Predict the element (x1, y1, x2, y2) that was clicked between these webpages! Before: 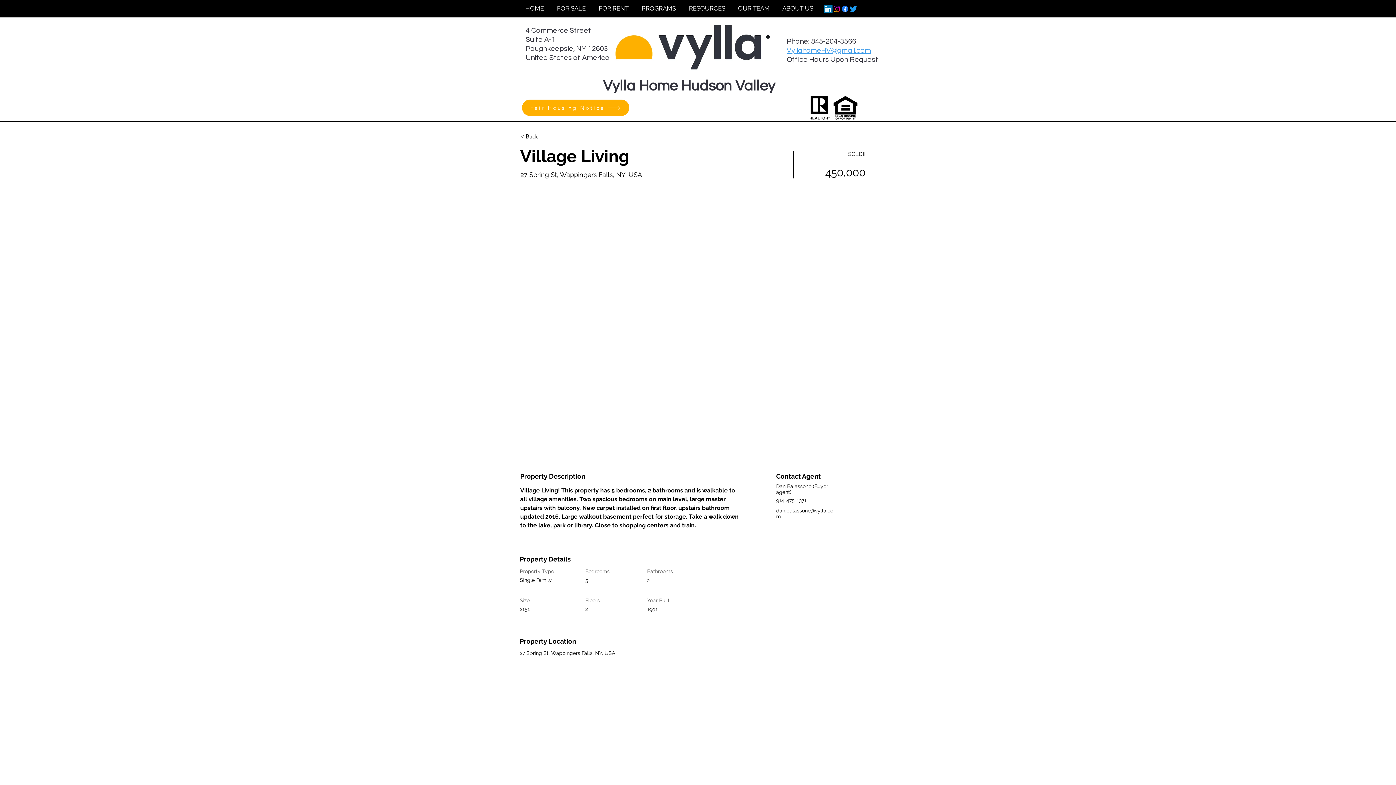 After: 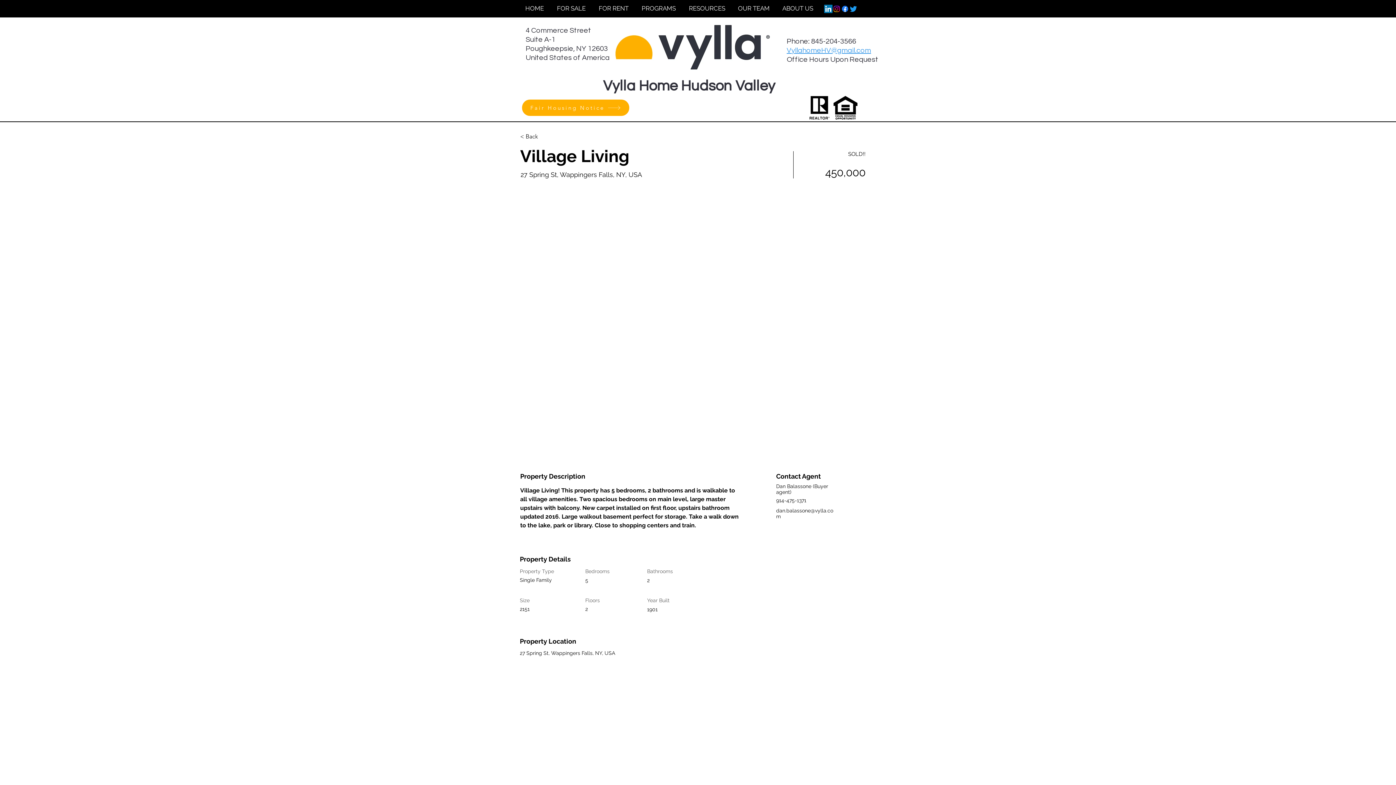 Action: bbox: (849, 4, 857, 13) label: Twitter 